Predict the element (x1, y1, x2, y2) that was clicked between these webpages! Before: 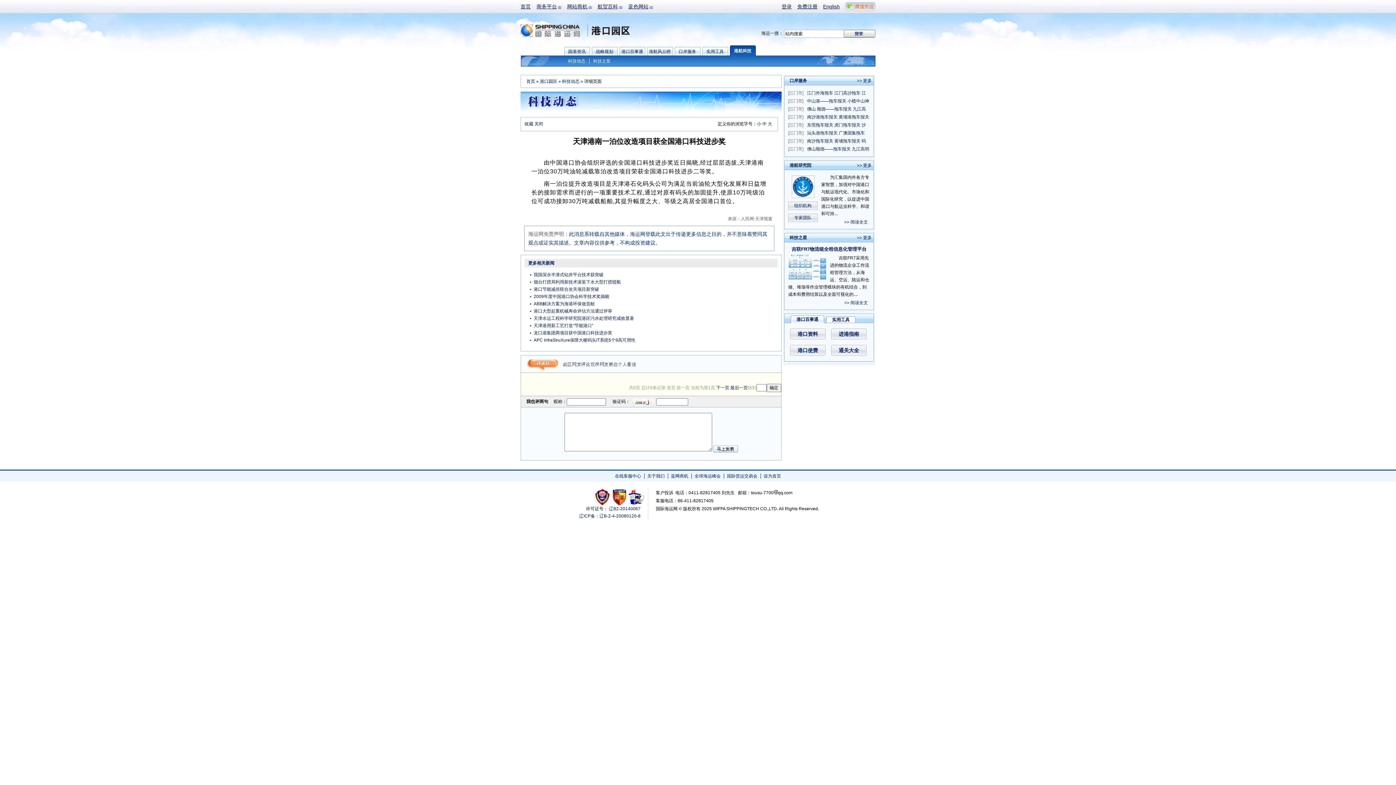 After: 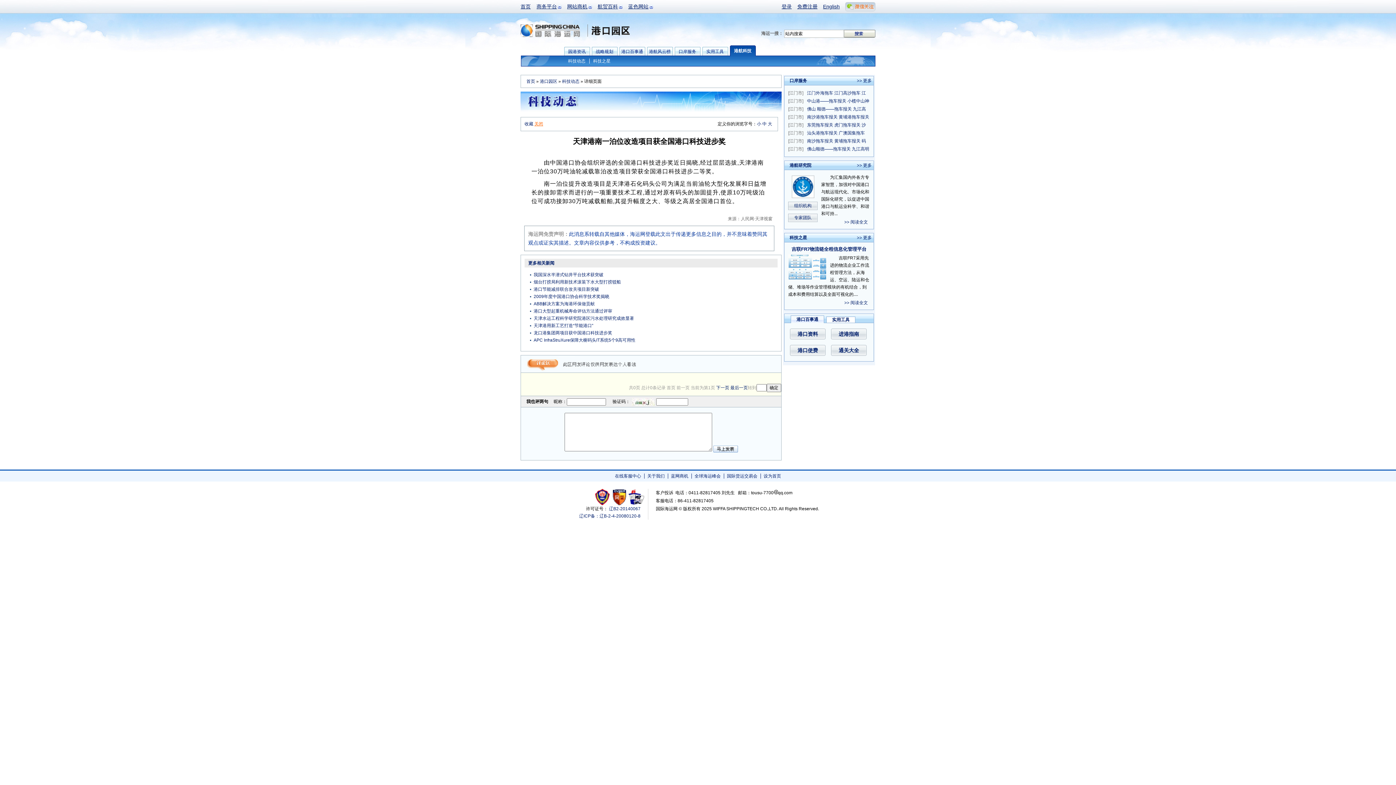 Action: bbox: (534, 121, 543, 126) label: 关闭